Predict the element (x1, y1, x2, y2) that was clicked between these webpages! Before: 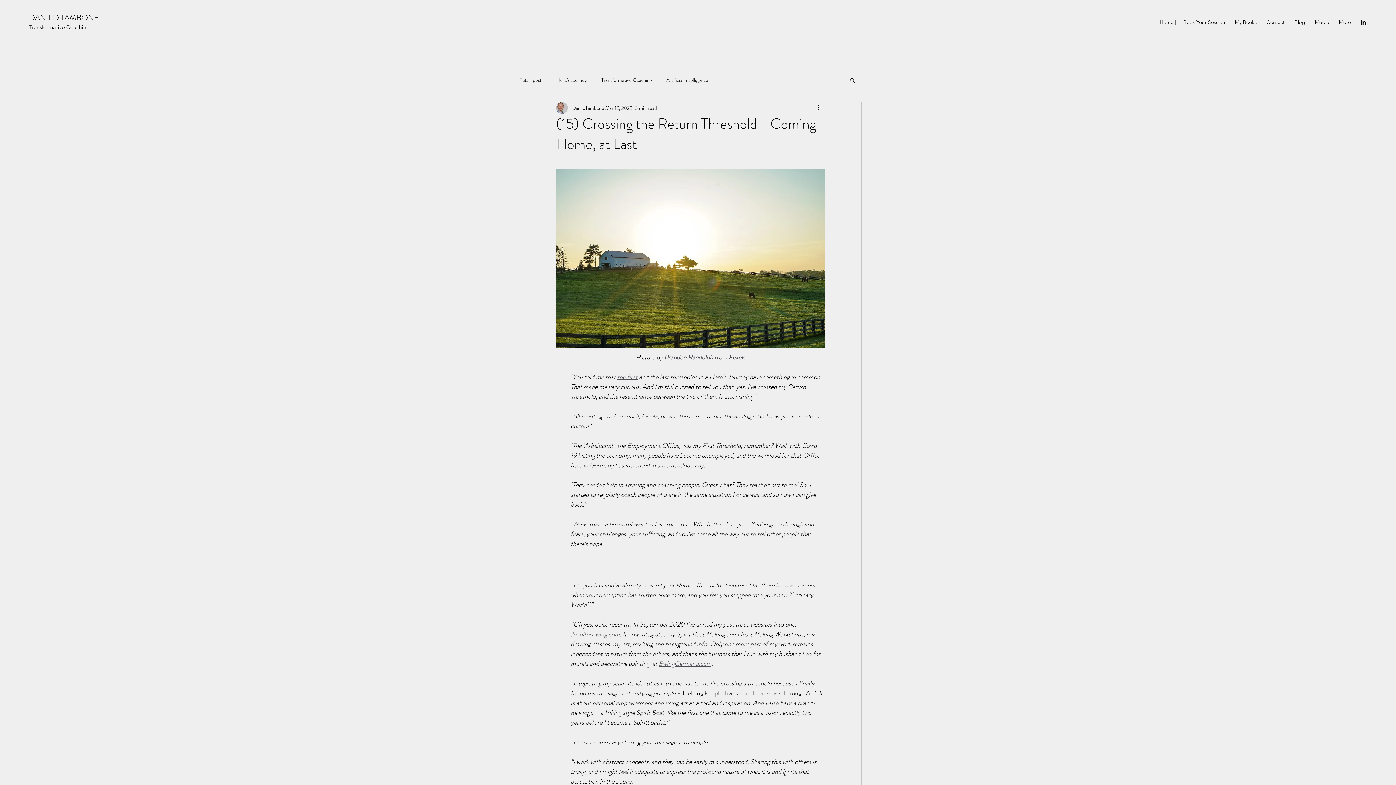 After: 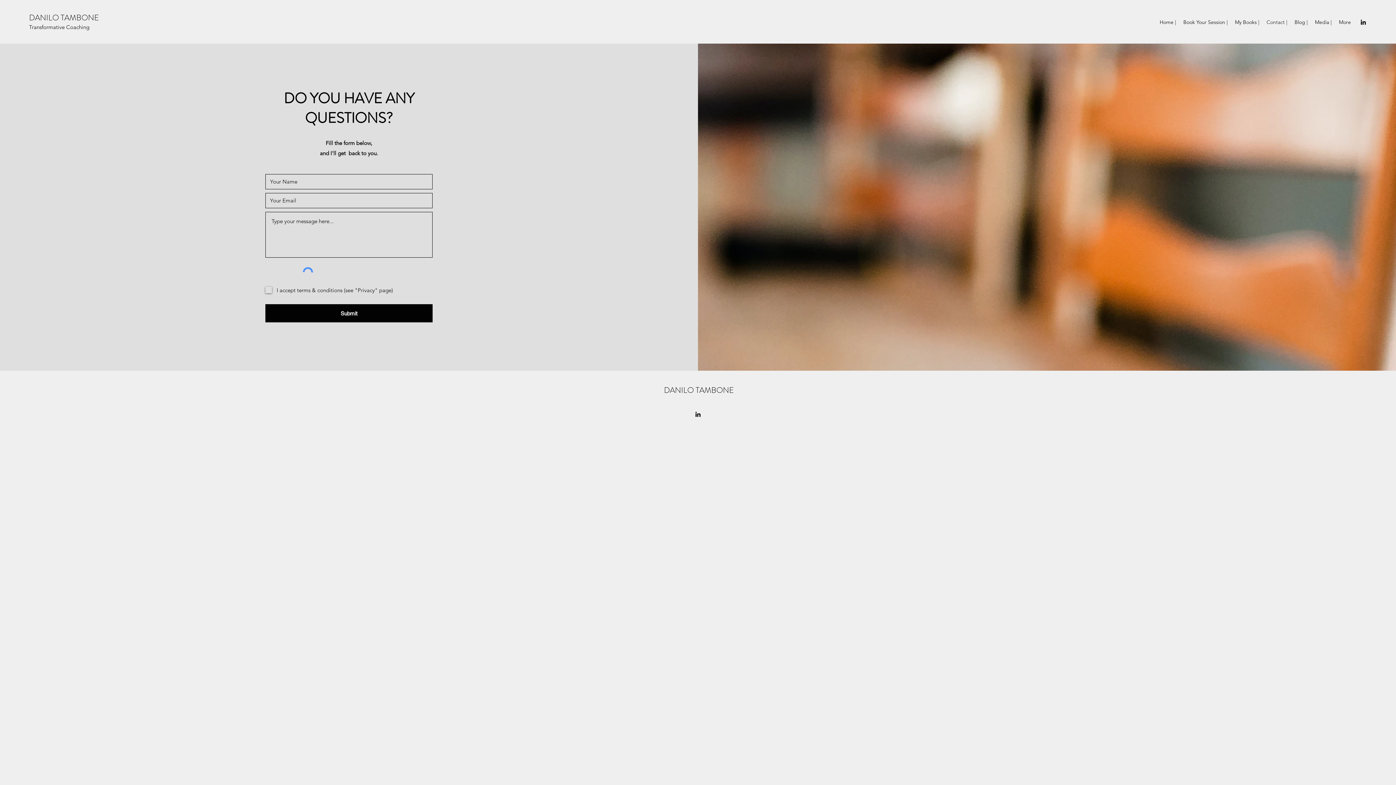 Action: label: Contact | bbox: (1263, 16, 1291, 27)